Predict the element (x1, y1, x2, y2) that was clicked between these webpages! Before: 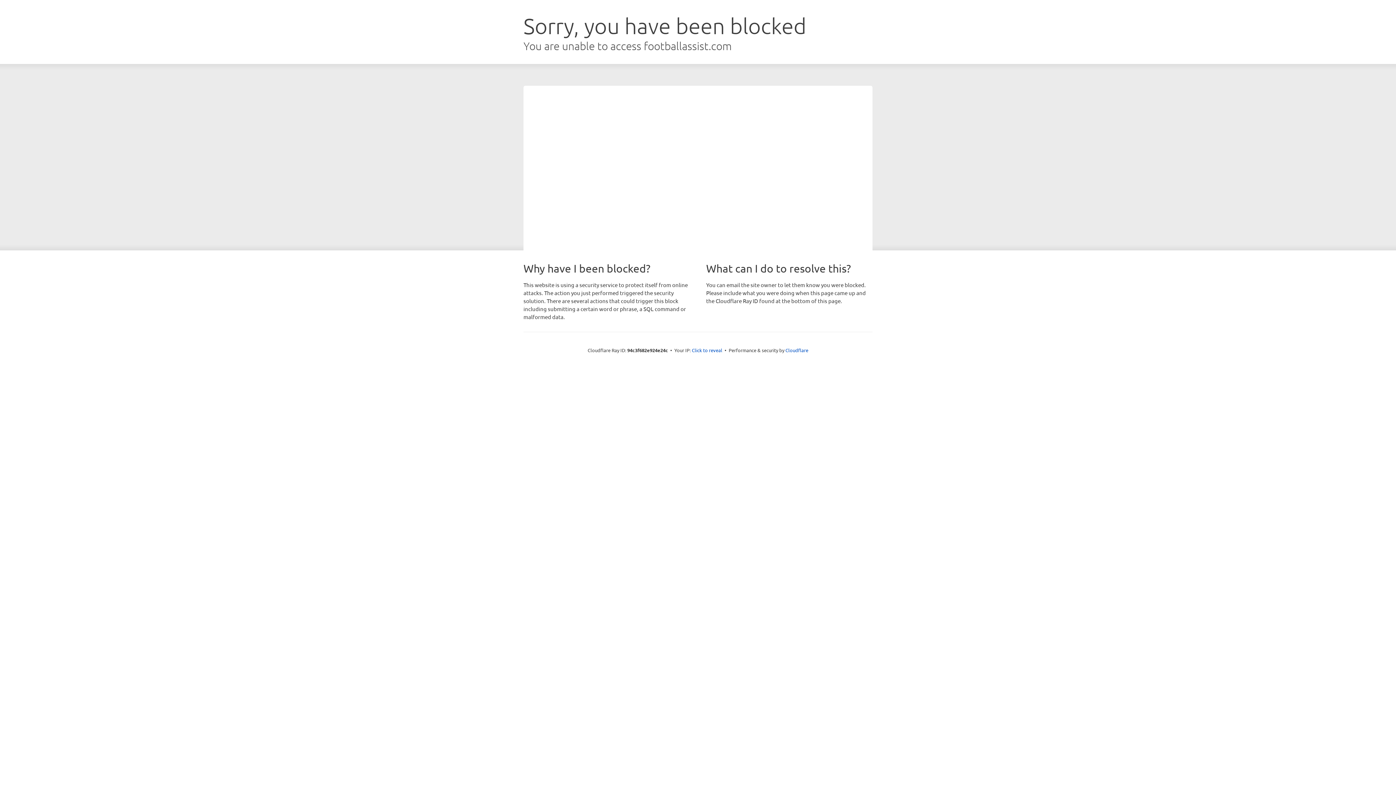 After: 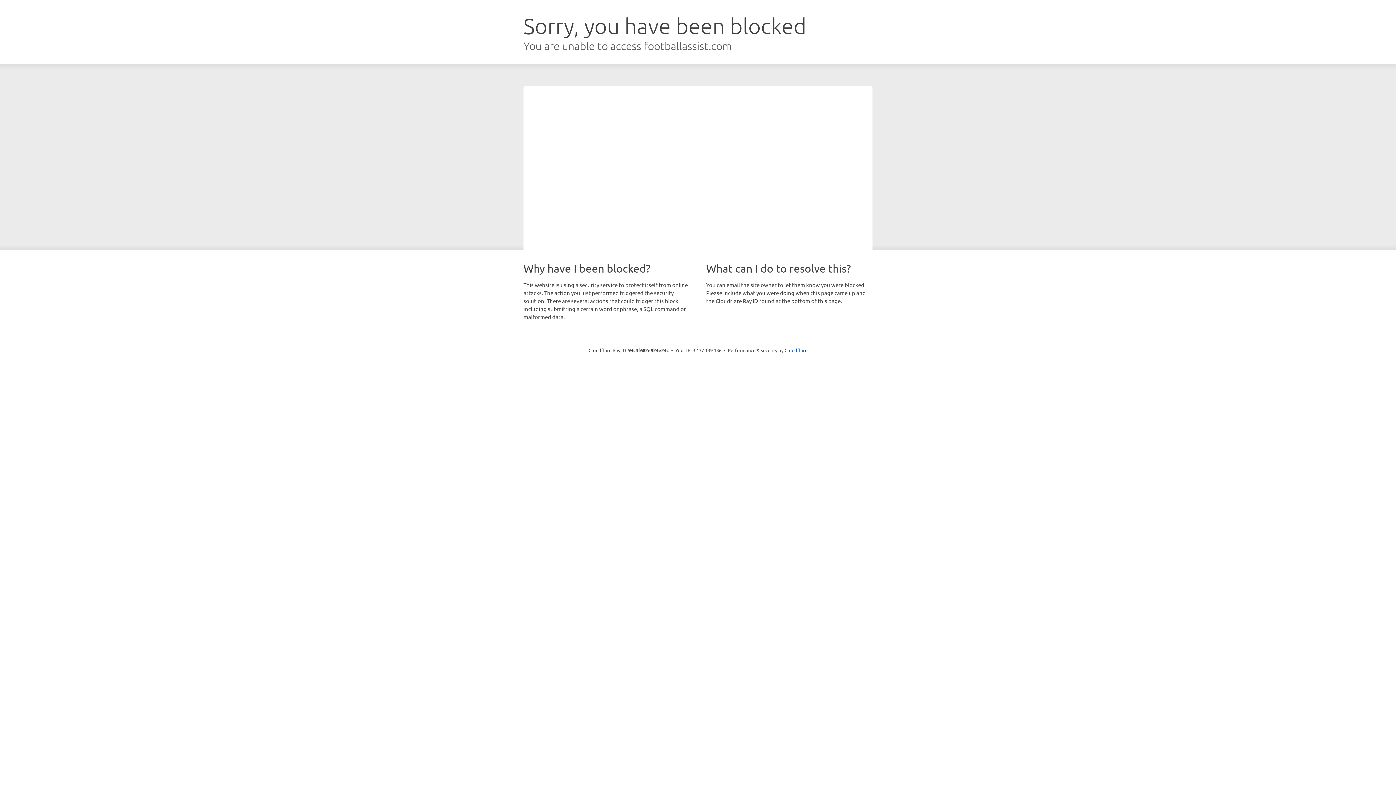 Action: bbox: (692, 346, 722, 353) label: Click to reveal